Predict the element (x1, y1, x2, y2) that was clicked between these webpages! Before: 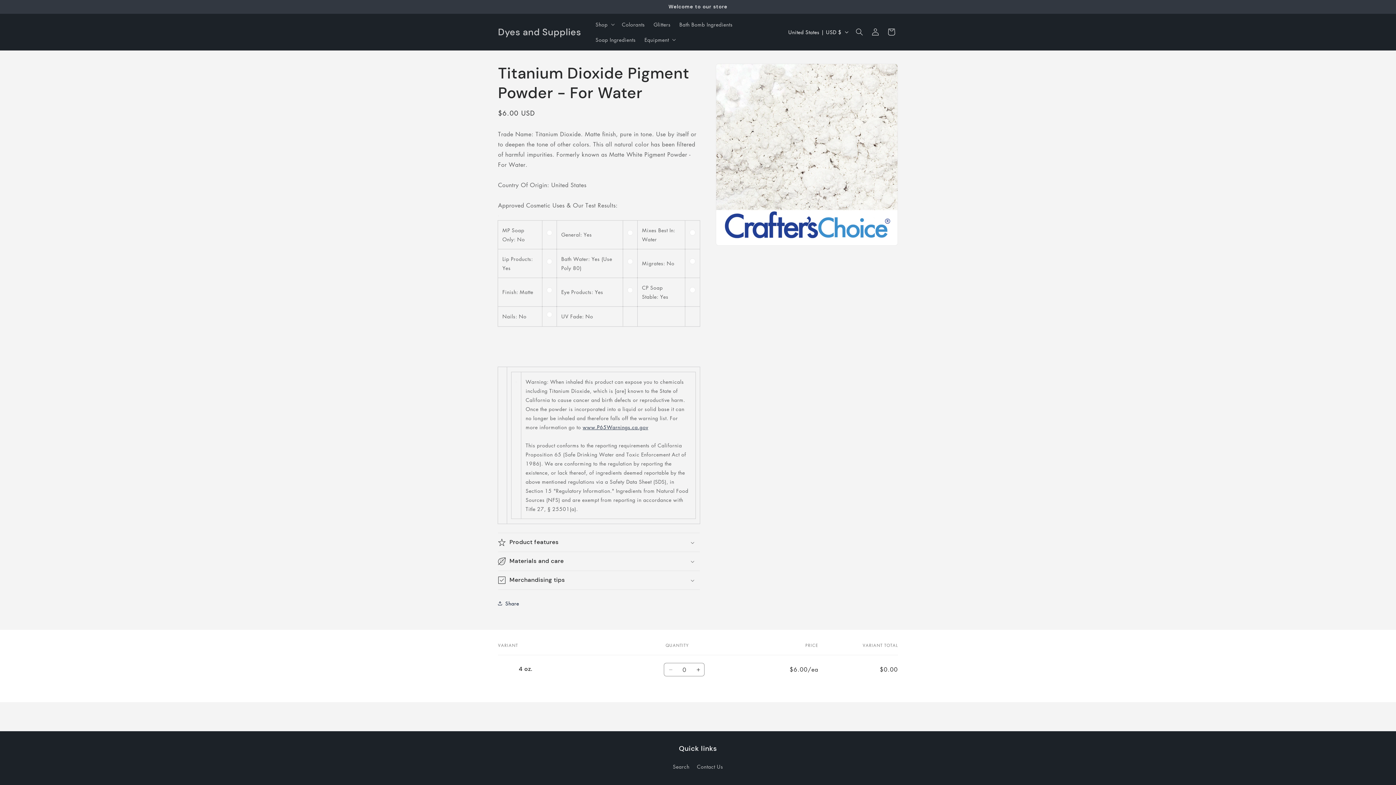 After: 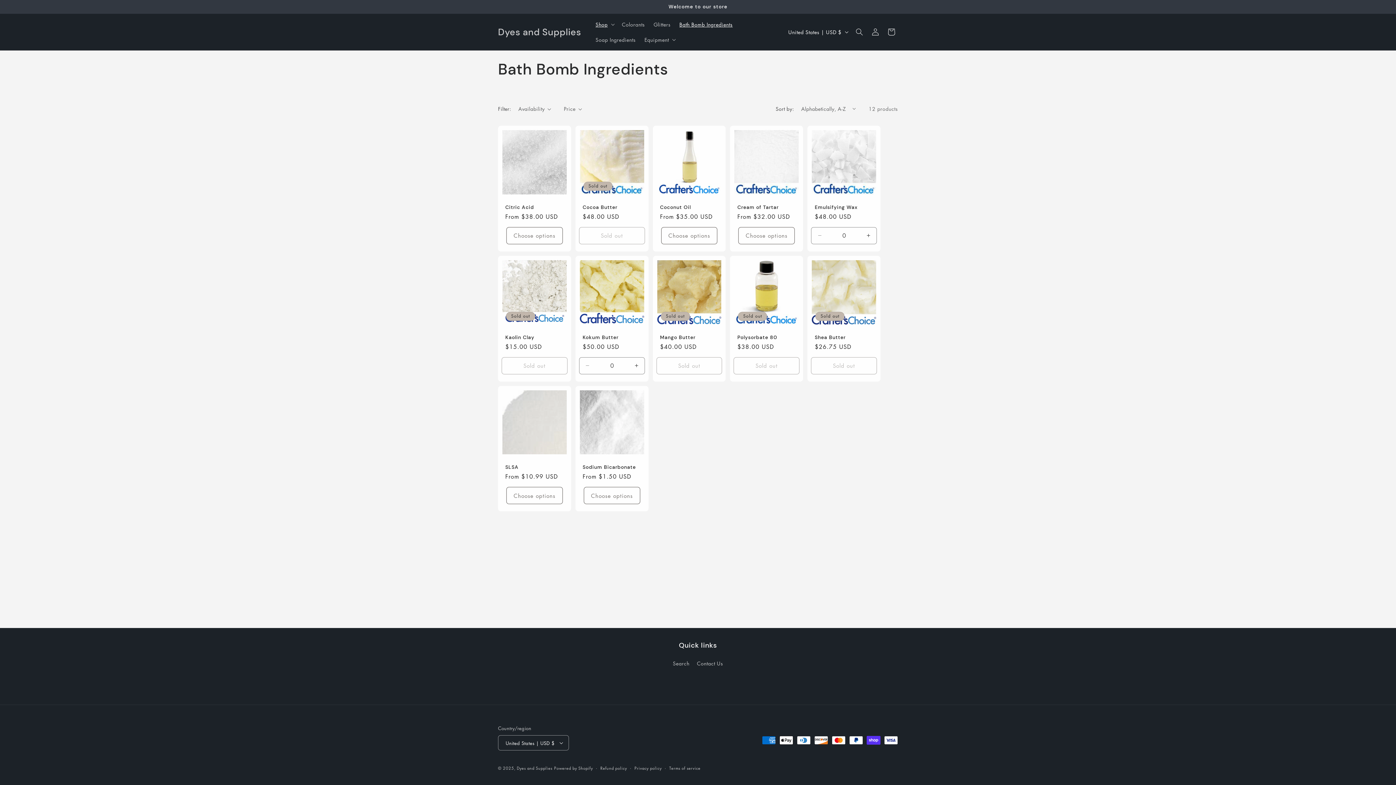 Action: label: Bath Bomb Ingredients bbox: (675, 16, 737, 32)